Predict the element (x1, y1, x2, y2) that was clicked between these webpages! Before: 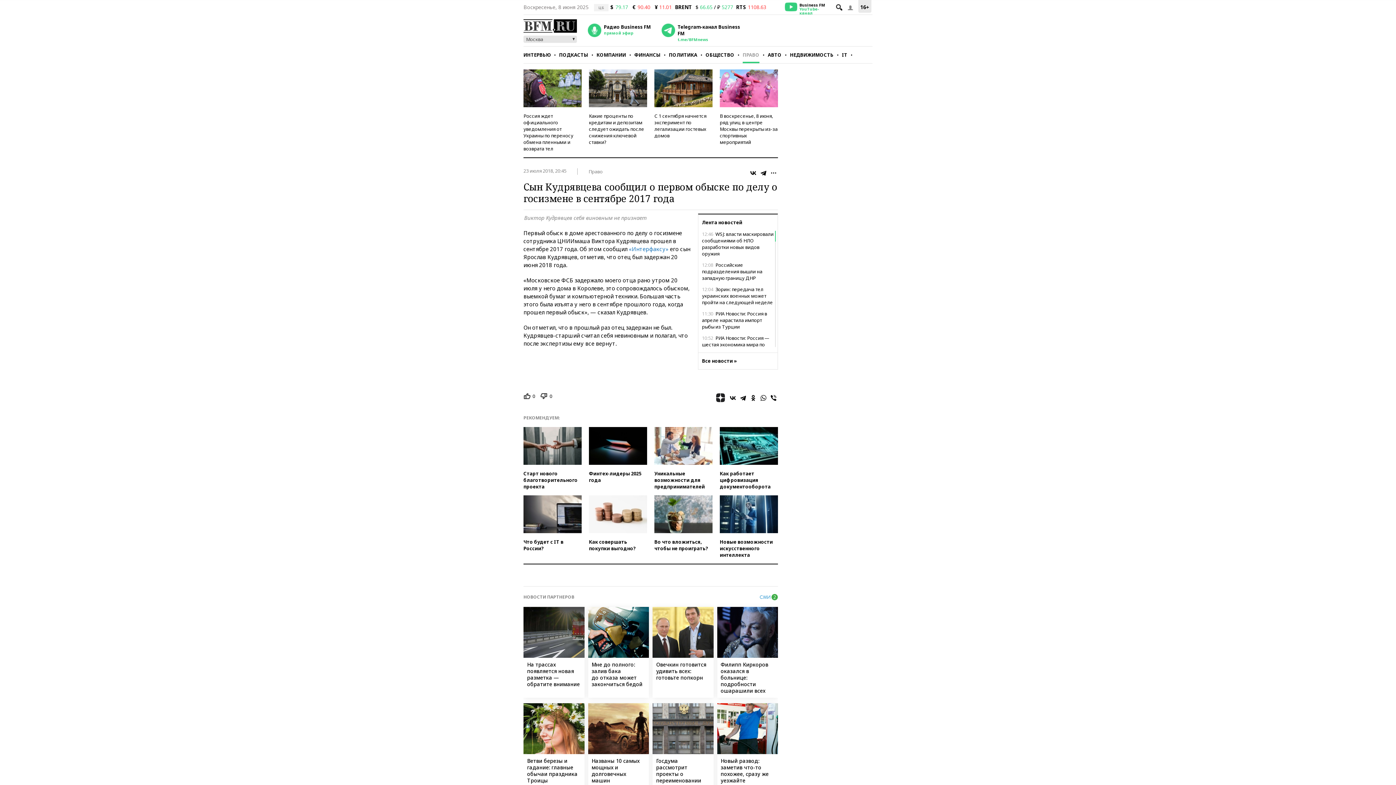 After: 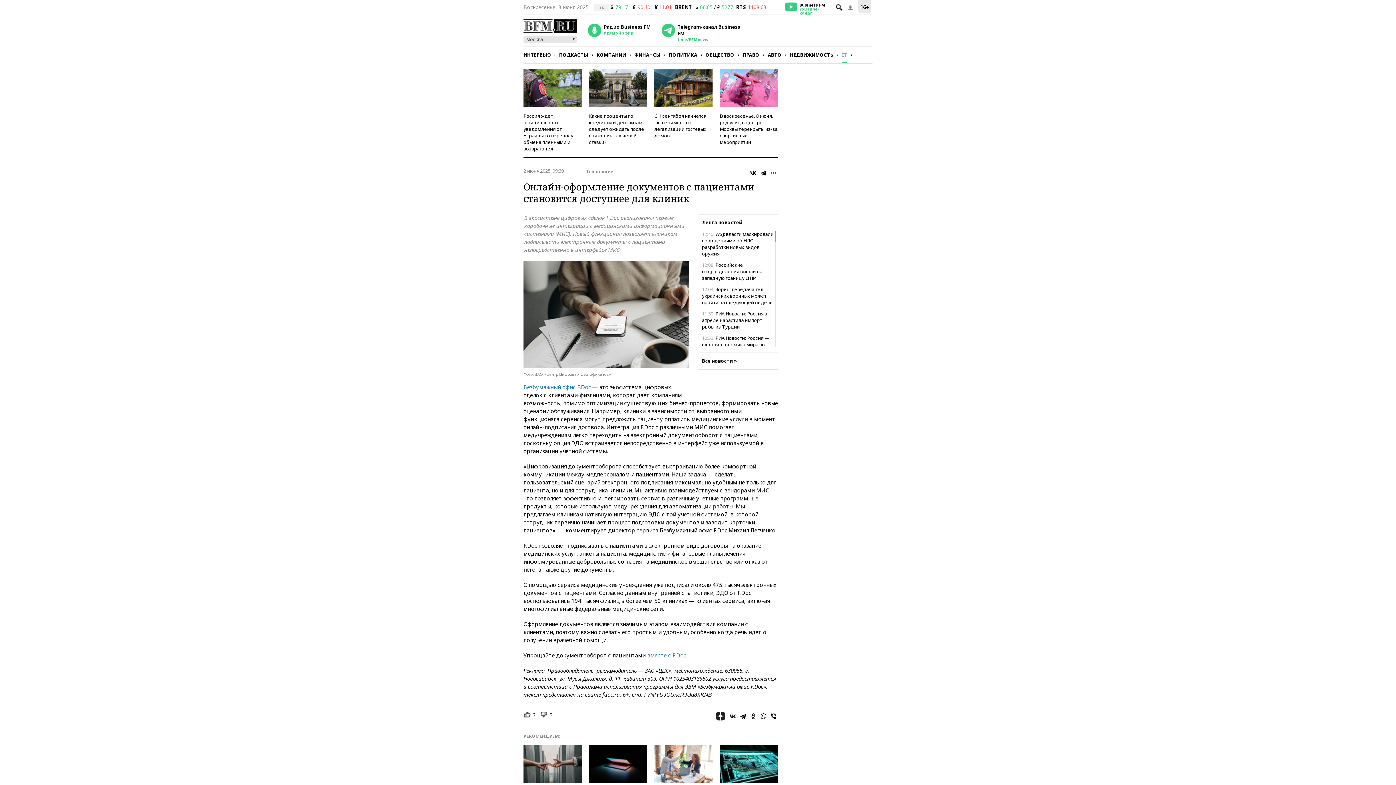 Action: label: Как работает цифровизация документооборота bbox: (720, 427, 778, 490)